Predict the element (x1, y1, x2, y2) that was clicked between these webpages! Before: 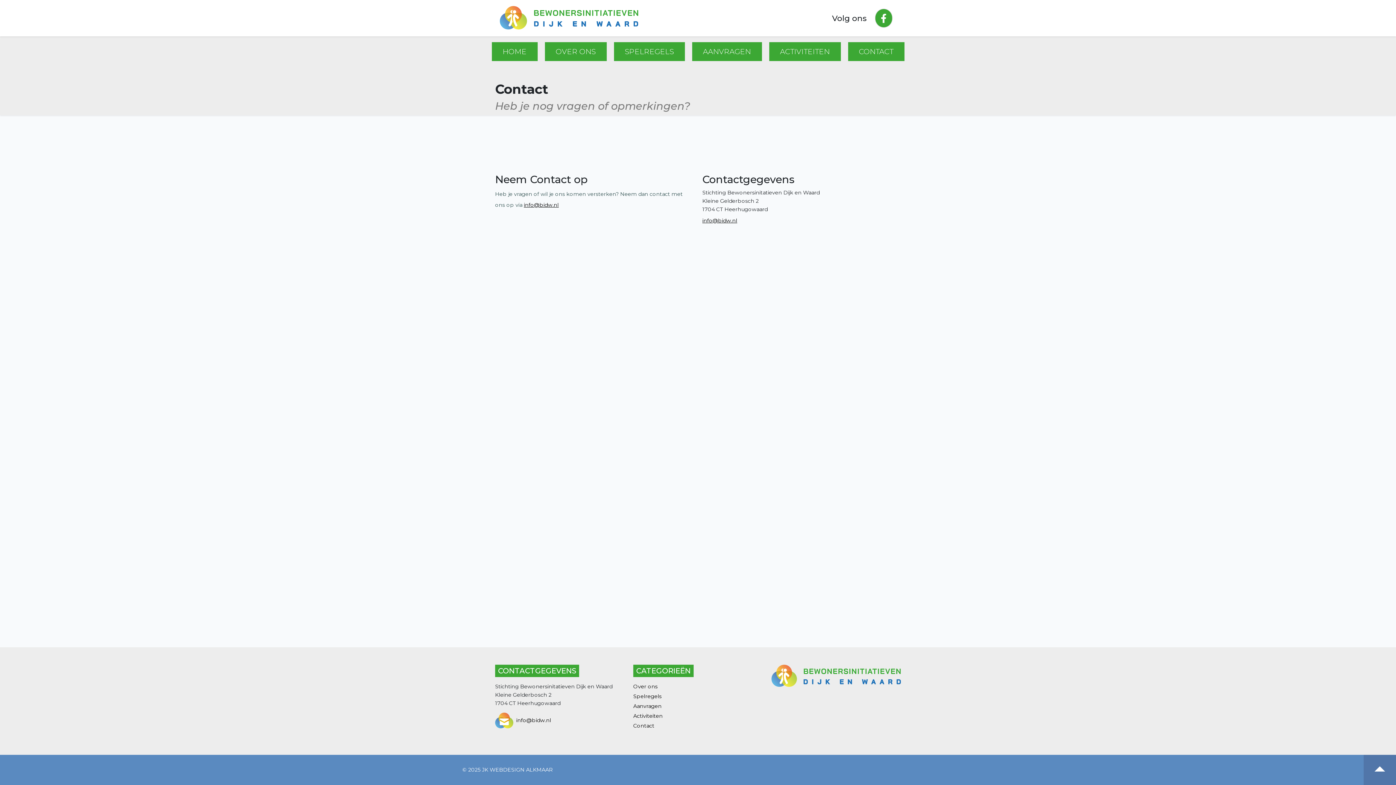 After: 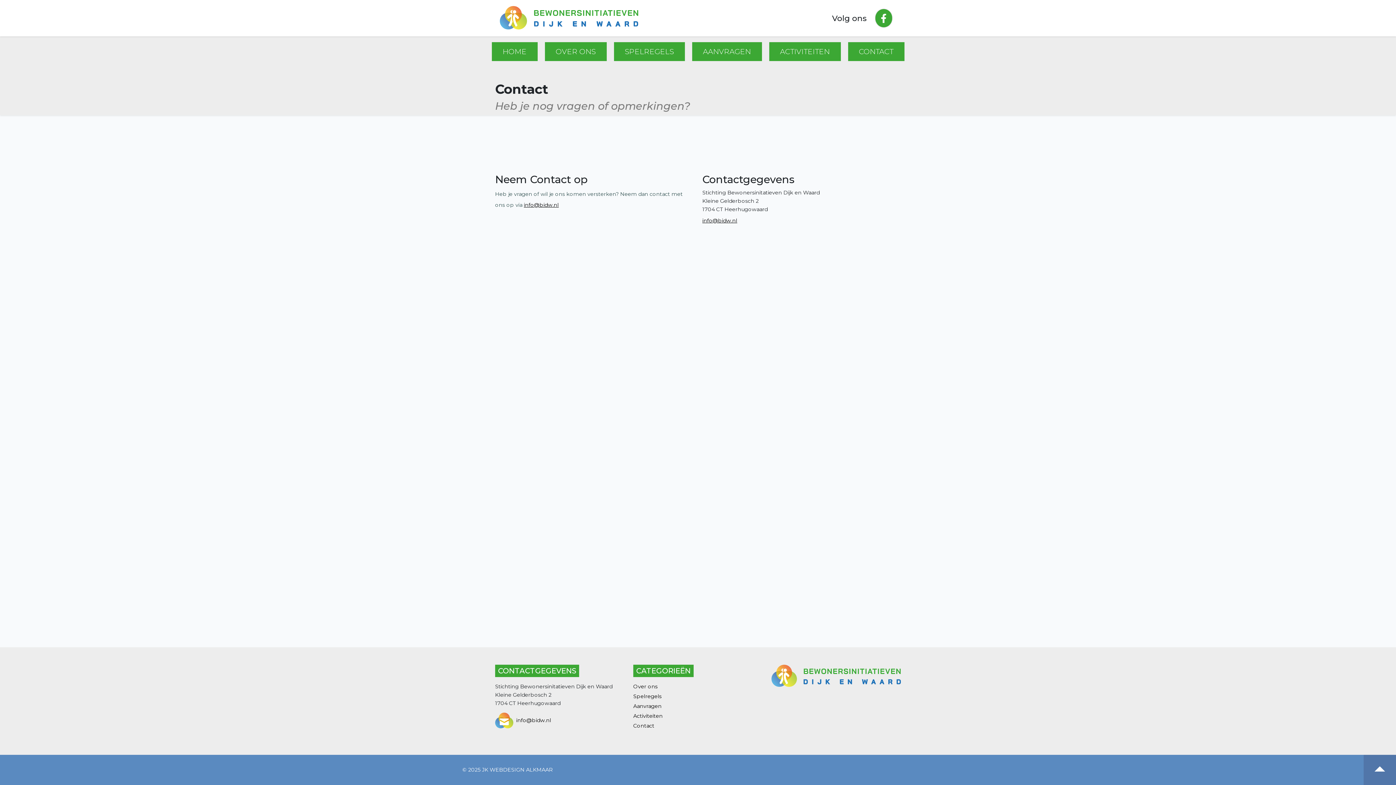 Action: label: Contact bbox: (633, 722, 762, 730)